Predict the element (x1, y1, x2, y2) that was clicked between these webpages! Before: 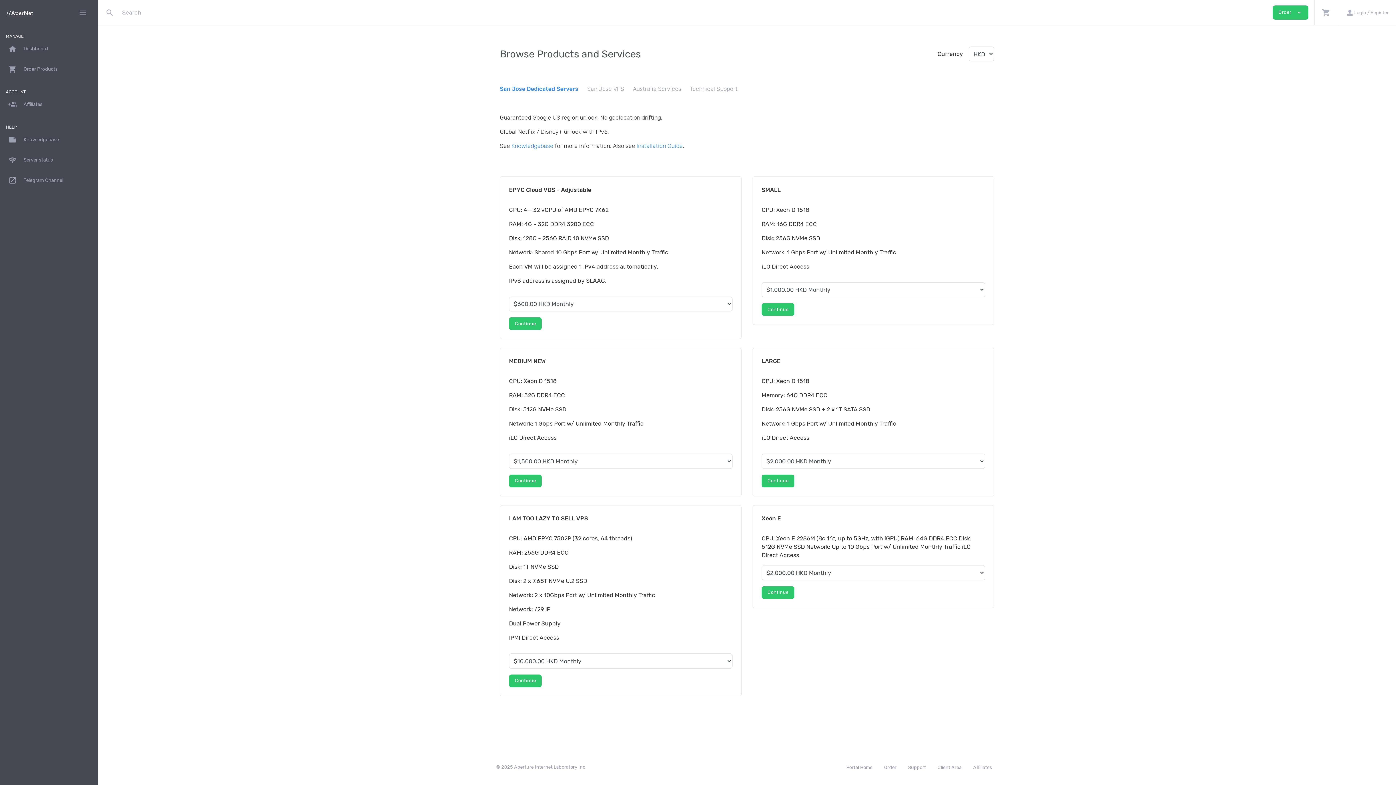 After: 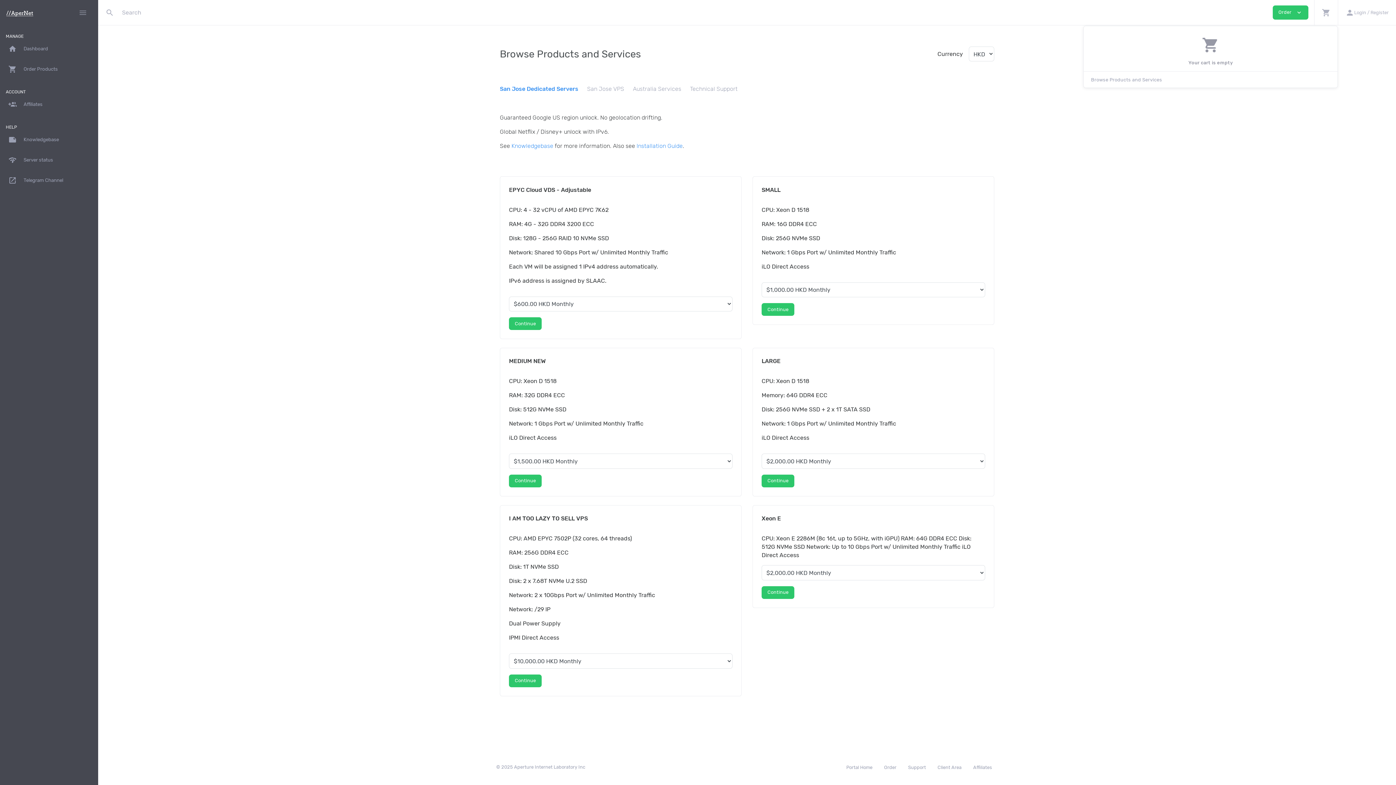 Action: bbox: (1314, 0, 1338, 25) label: shopping_cart